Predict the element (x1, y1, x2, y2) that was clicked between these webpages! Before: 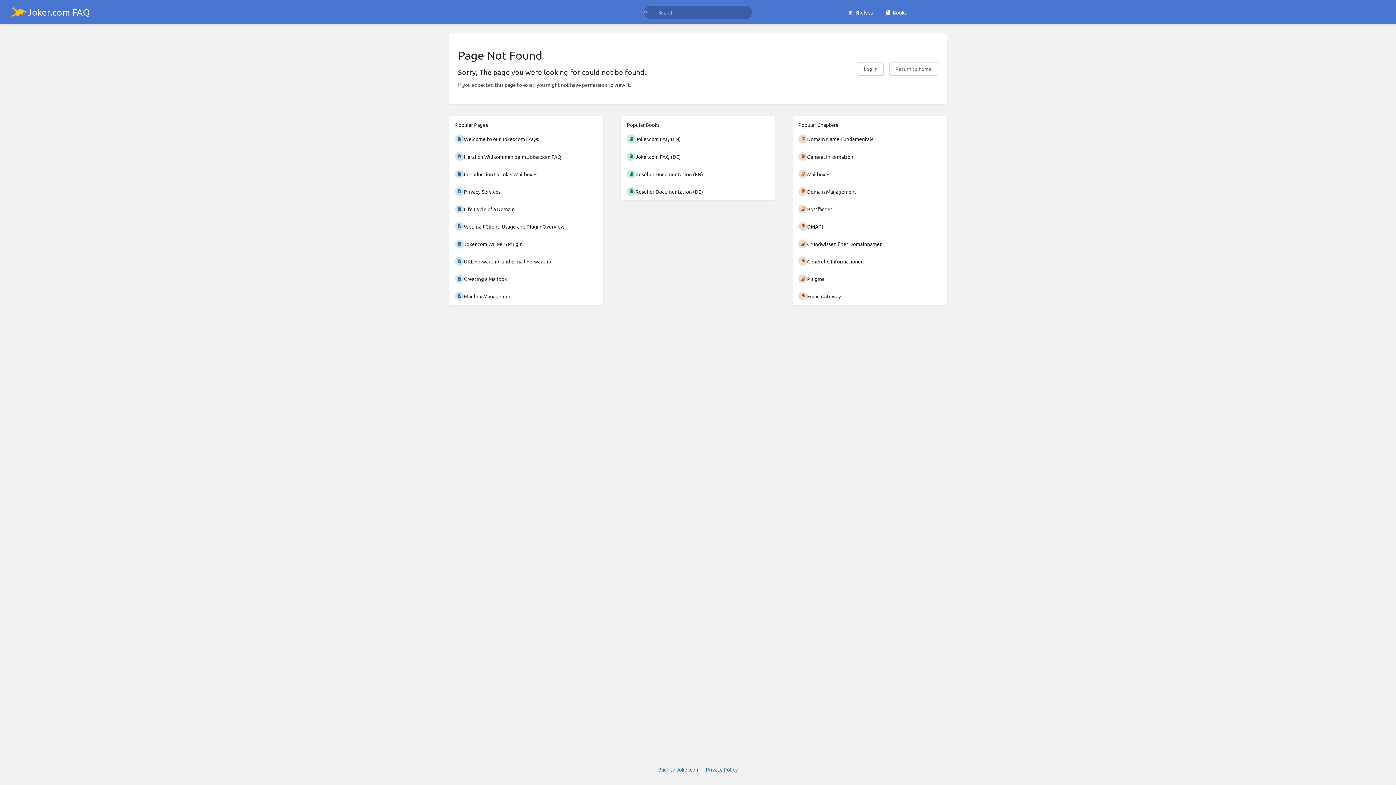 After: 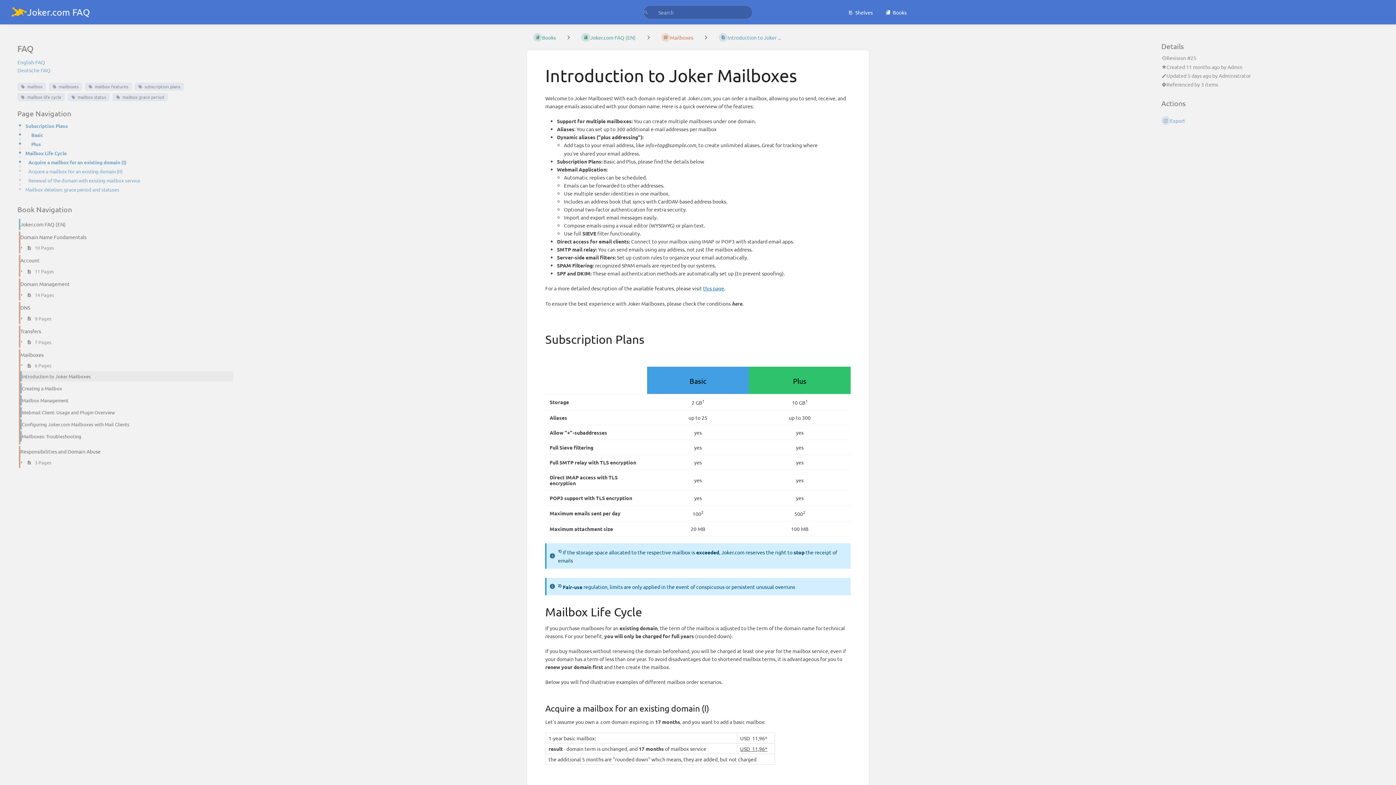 Action: label: Introduction to Joker Mailboxes bbox: (449, 165, 603, 182)